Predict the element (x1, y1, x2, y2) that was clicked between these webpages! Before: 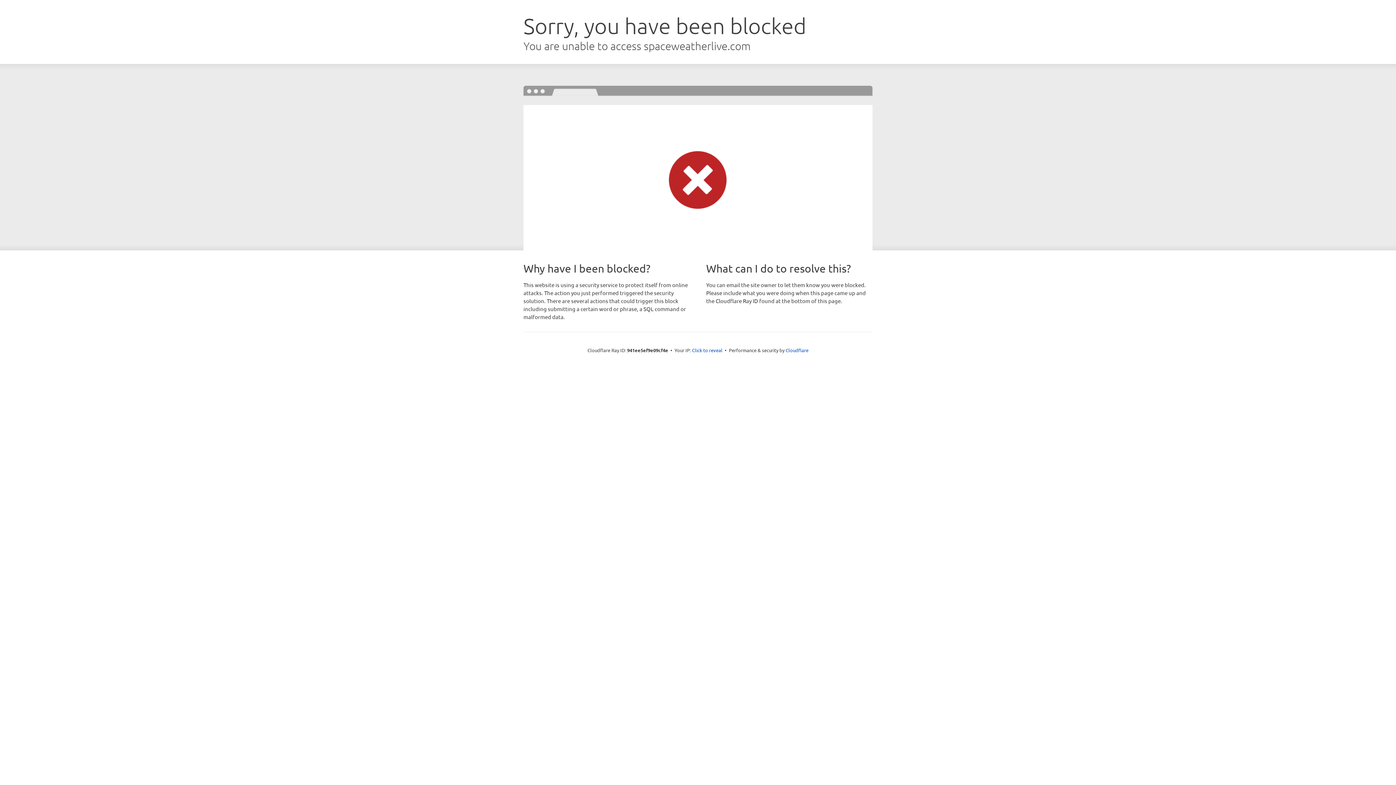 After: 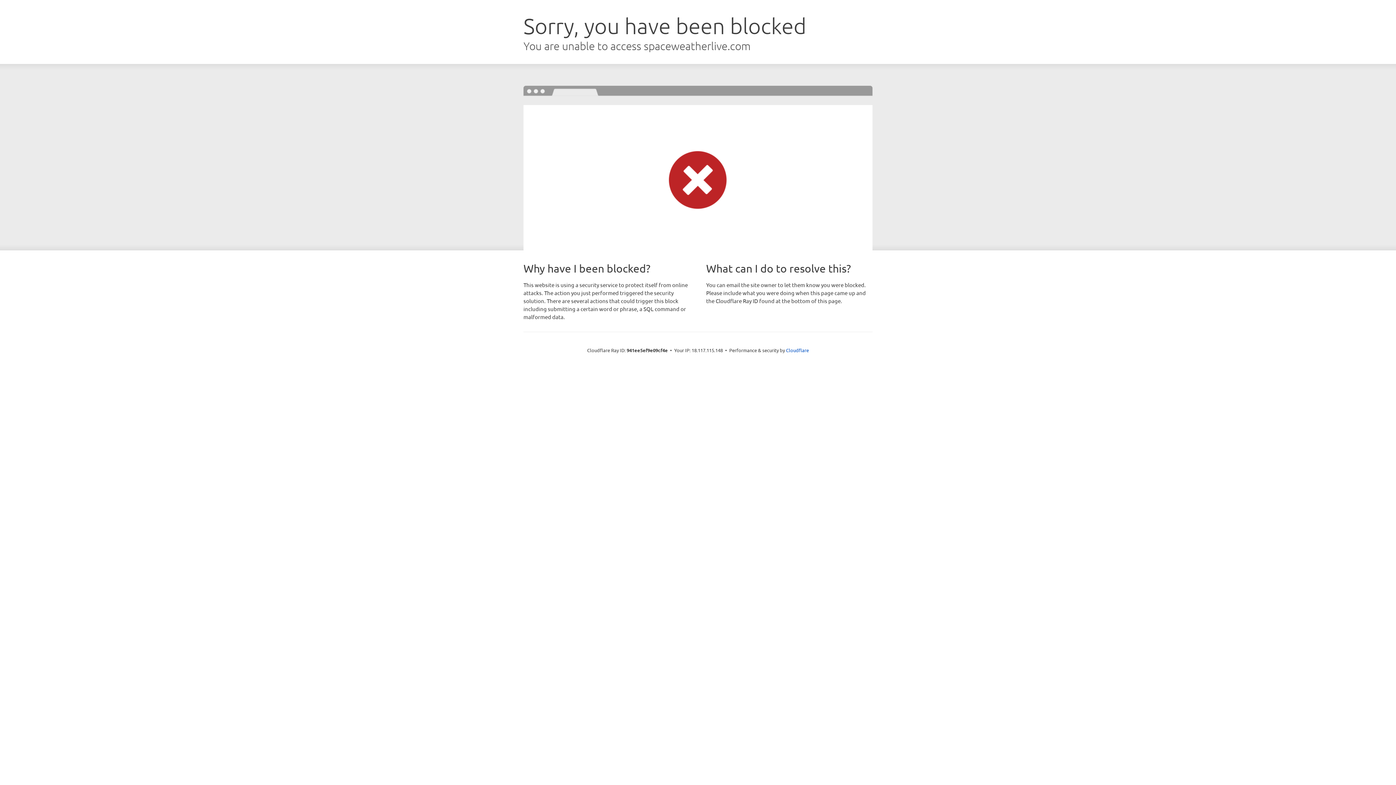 Action: bbox: (692, 346, 722, 353) label: Click to reveal